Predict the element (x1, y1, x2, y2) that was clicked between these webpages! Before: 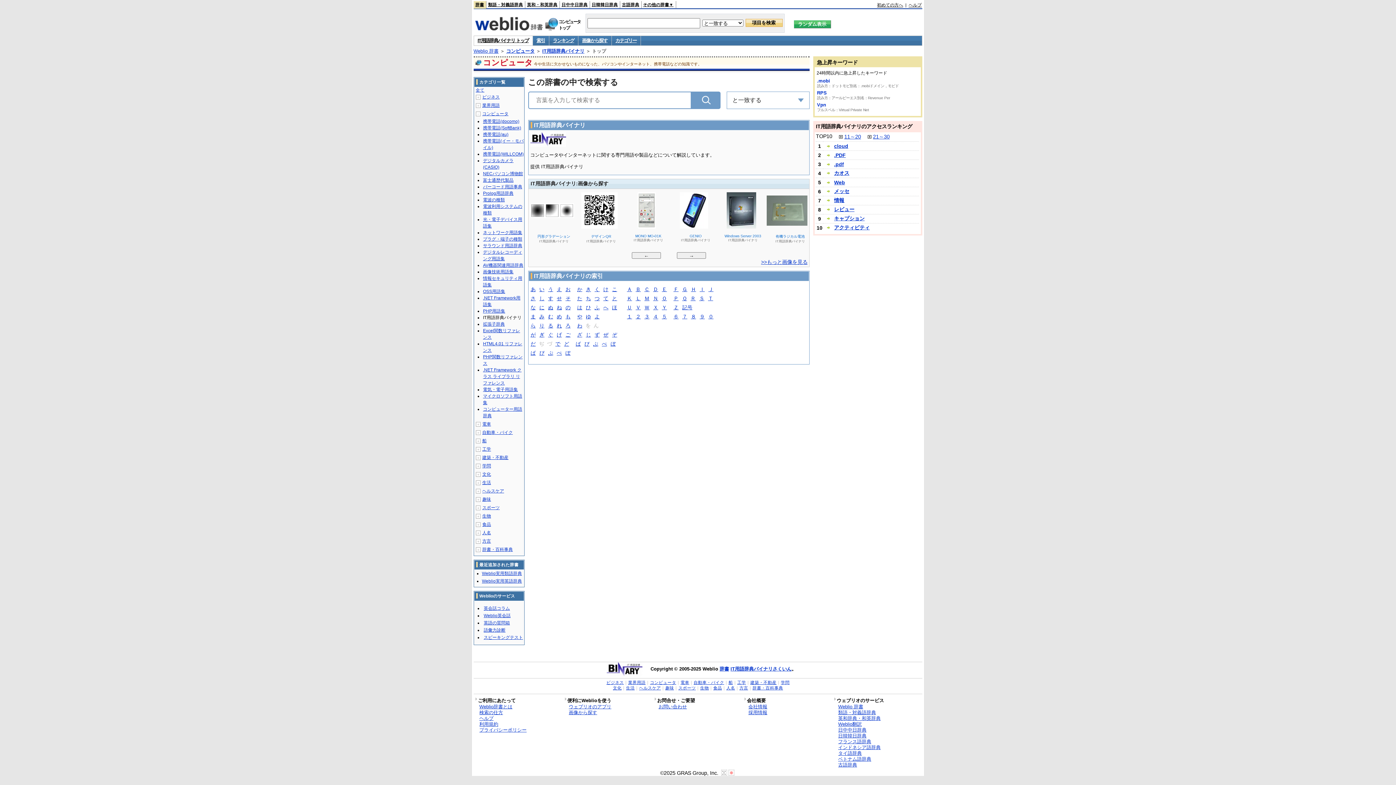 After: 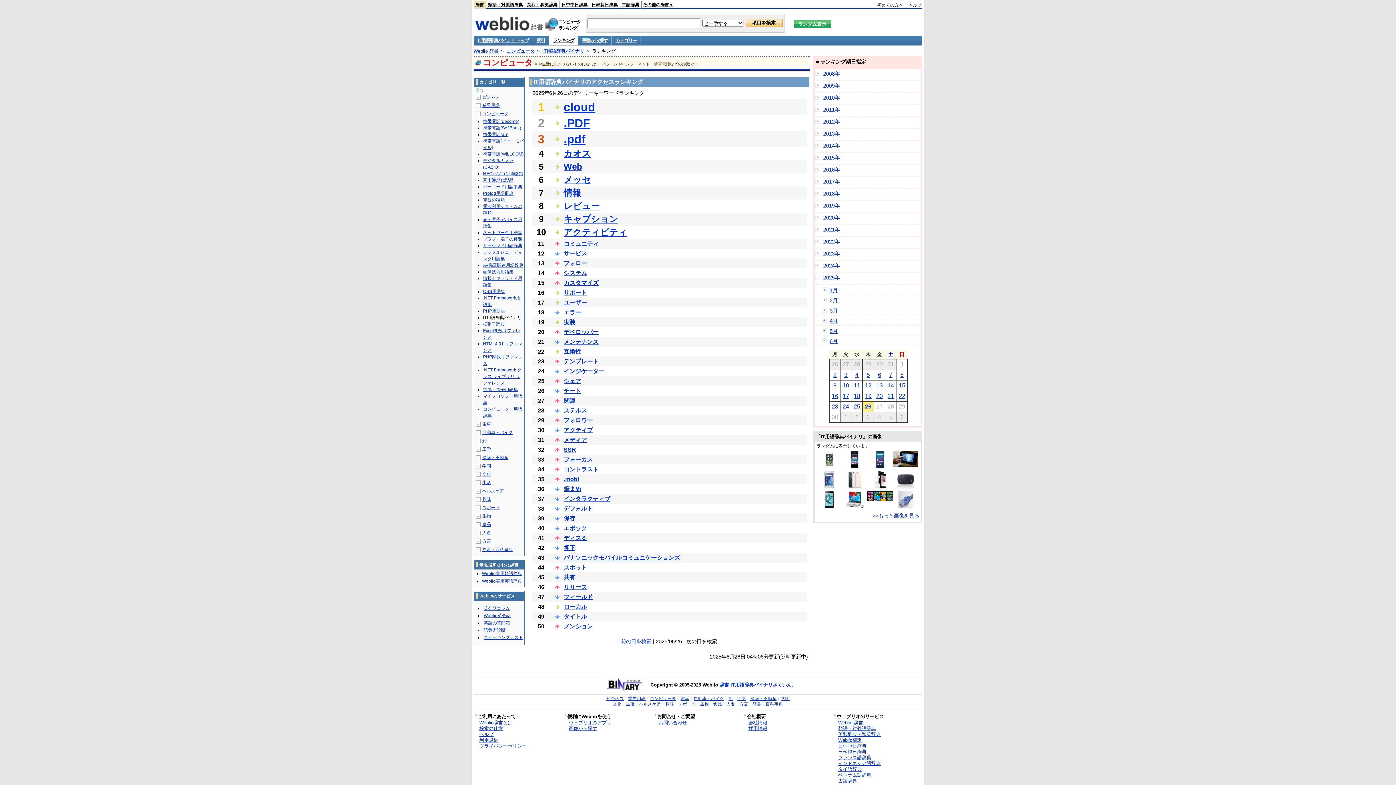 Action: bbox: (549, 35, 577, 45) label: ランキング